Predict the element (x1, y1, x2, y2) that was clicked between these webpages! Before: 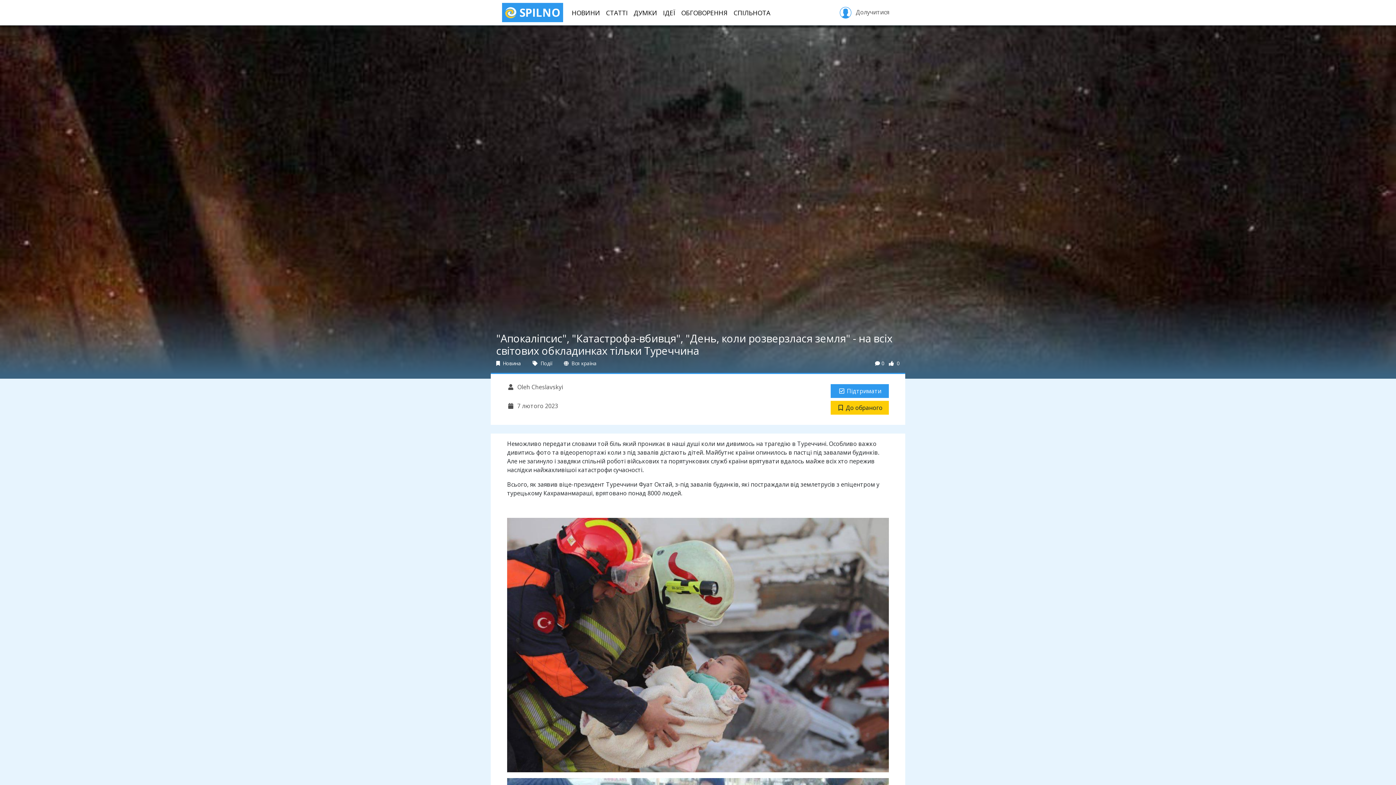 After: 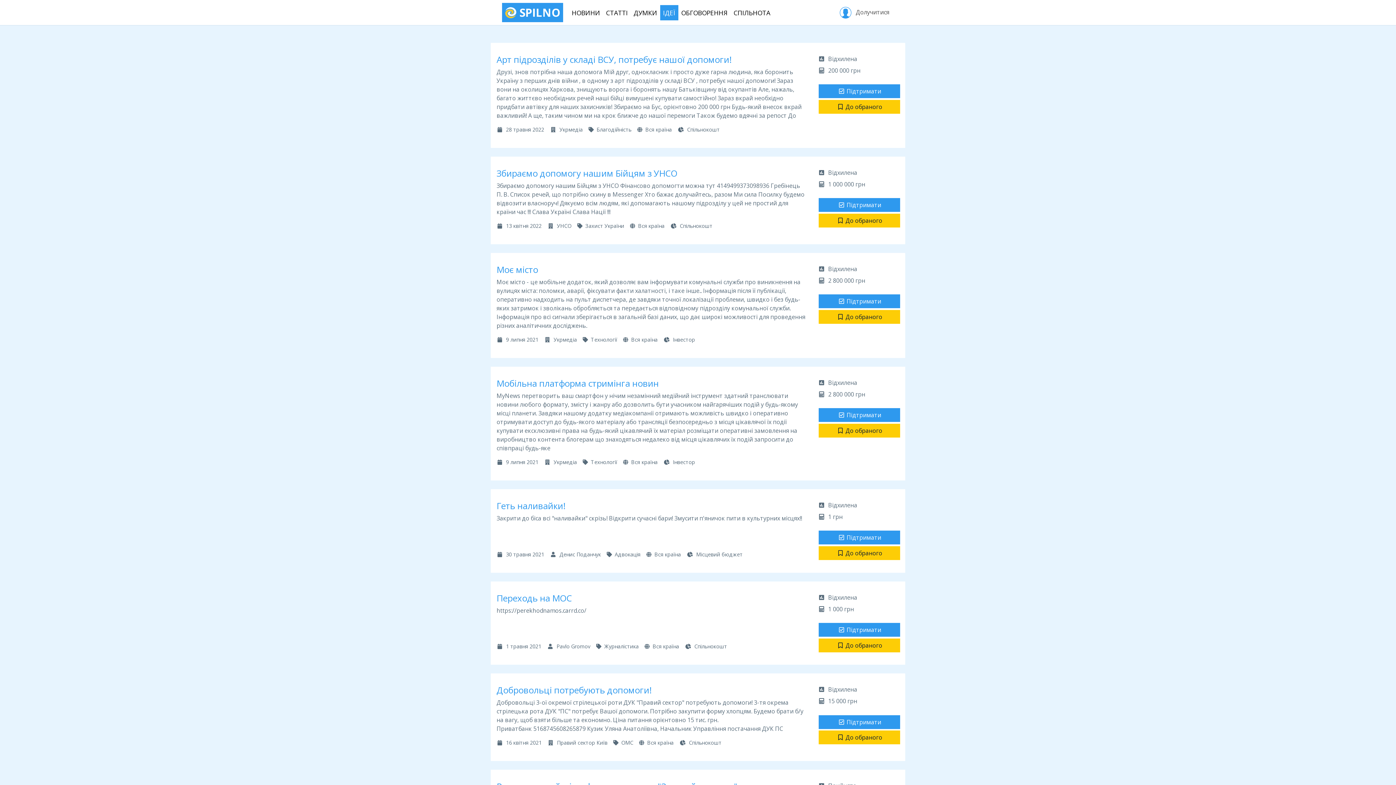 Action: bbox: (660, 4, 678, 20) label: ІДЕЇ